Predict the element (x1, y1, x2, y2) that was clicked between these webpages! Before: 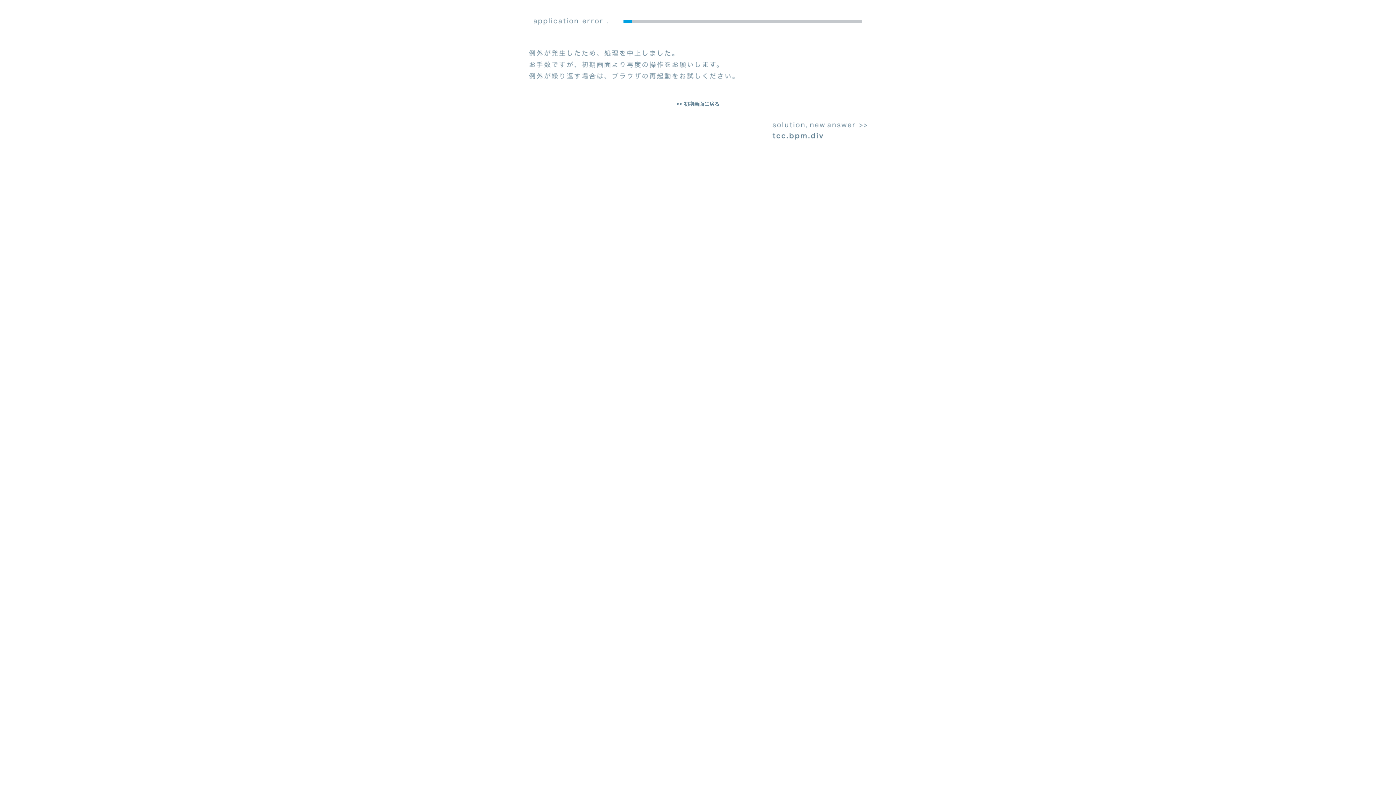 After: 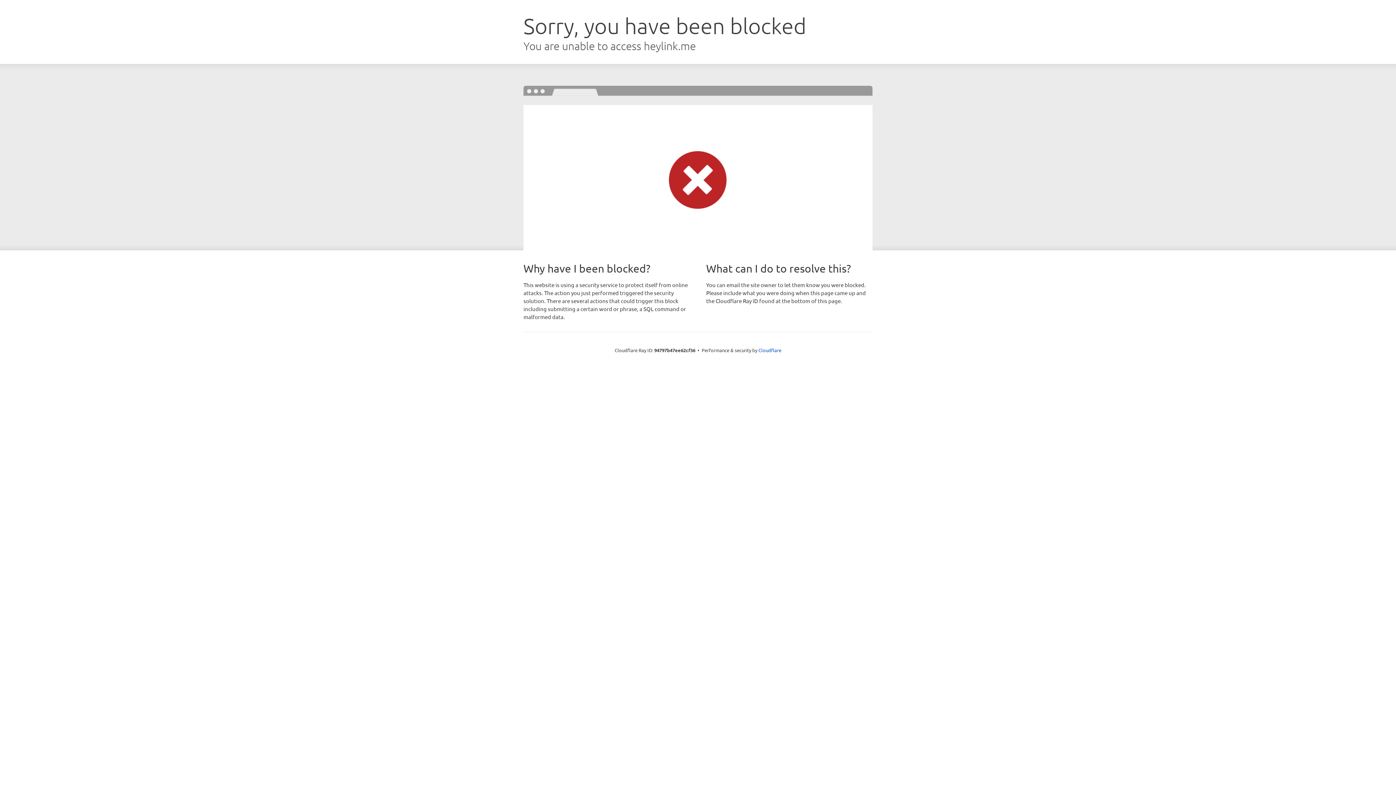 Action: bbox: (665, 95, 730, 112) label: << 初期画面に戻る